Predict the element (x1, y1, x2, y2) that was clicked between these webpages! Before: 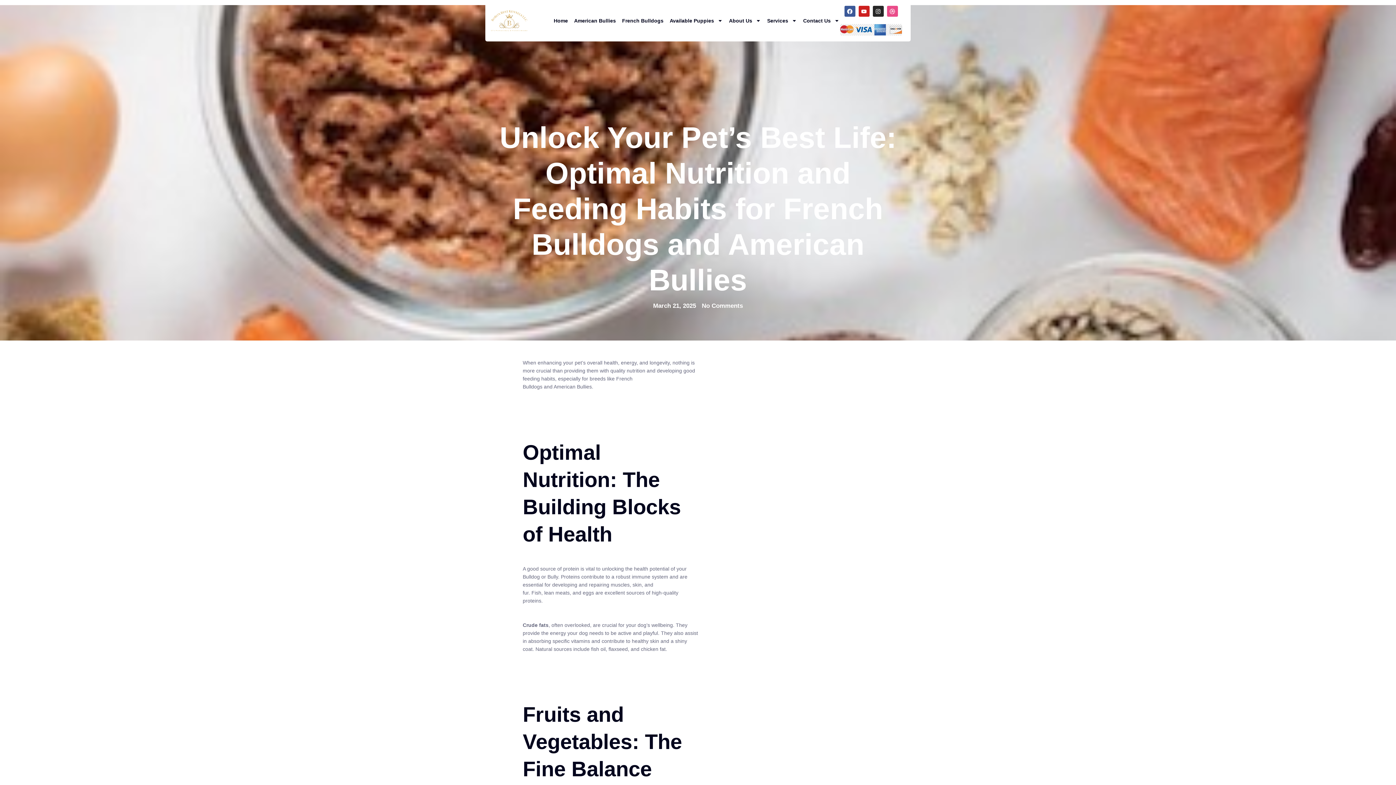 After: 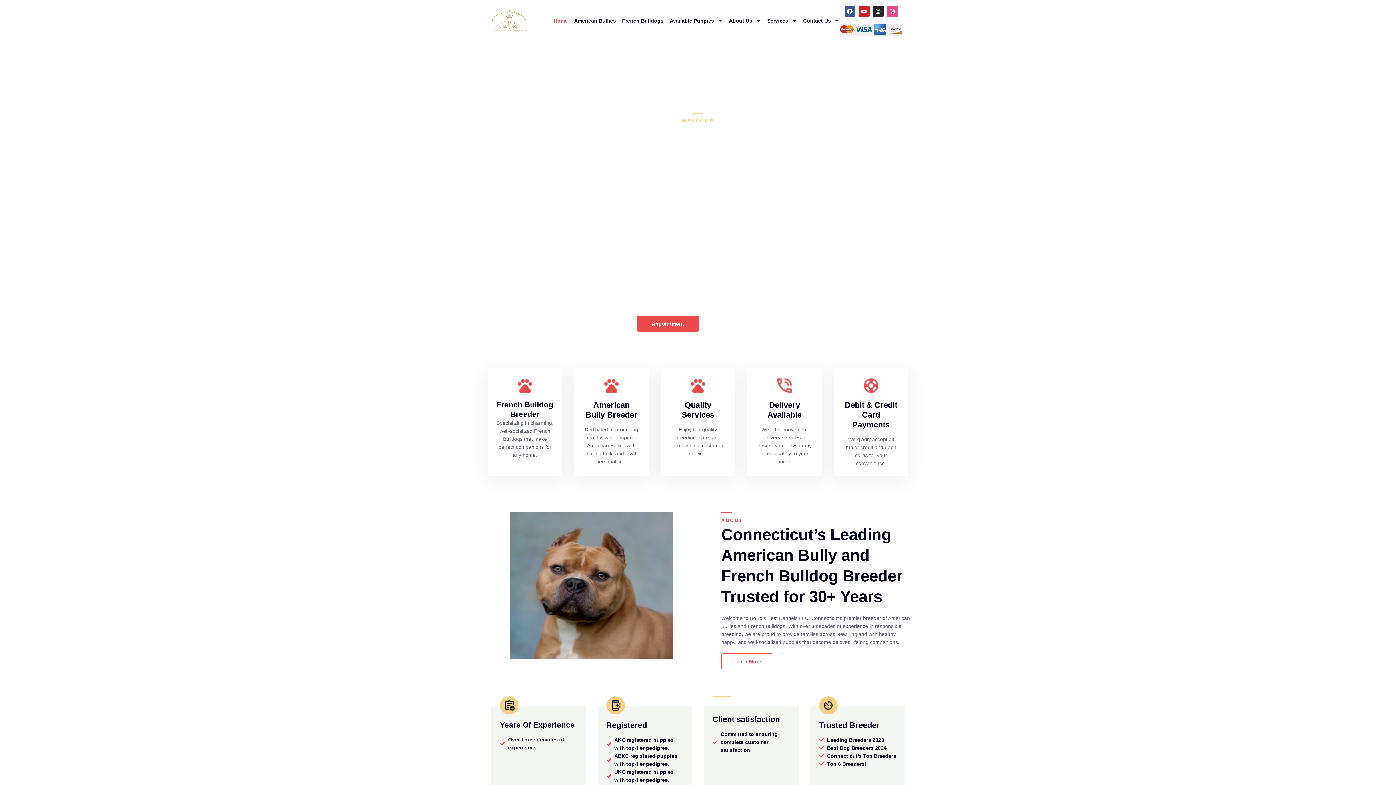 Action: bbox: (553, 12, 568, 29) label: Home